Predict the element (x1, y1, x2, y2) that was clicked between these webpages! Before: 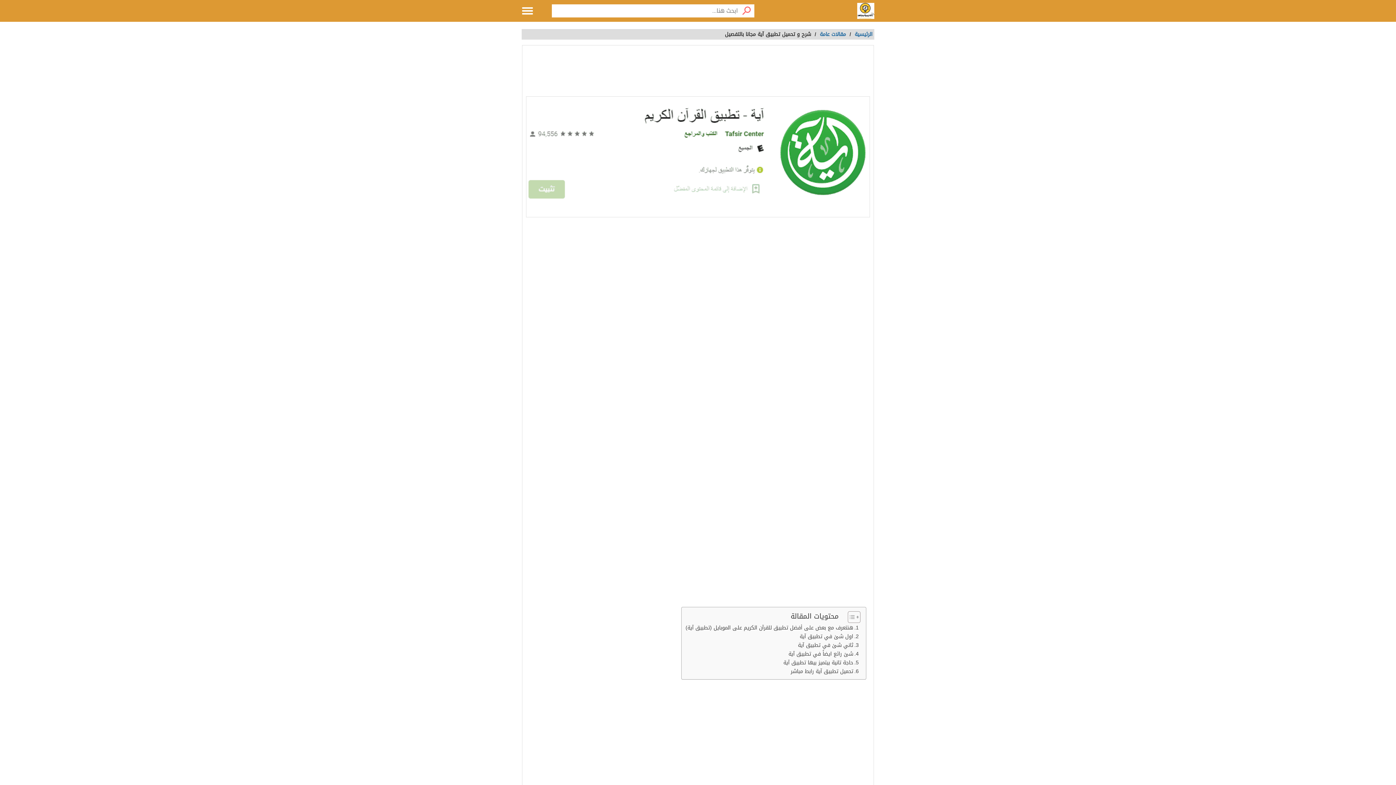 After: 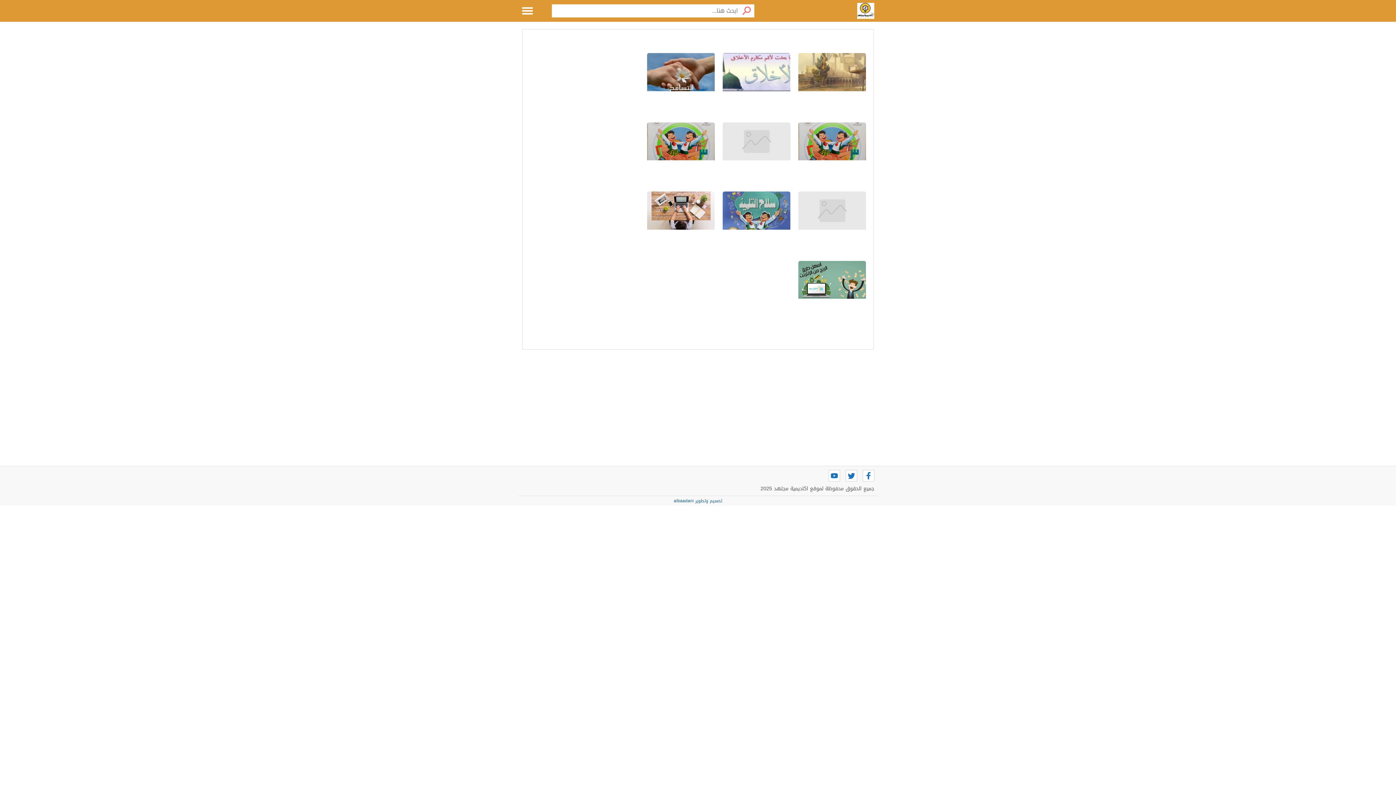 Action: label: مقالات عامة bbox: (820, 29, 846, 39)